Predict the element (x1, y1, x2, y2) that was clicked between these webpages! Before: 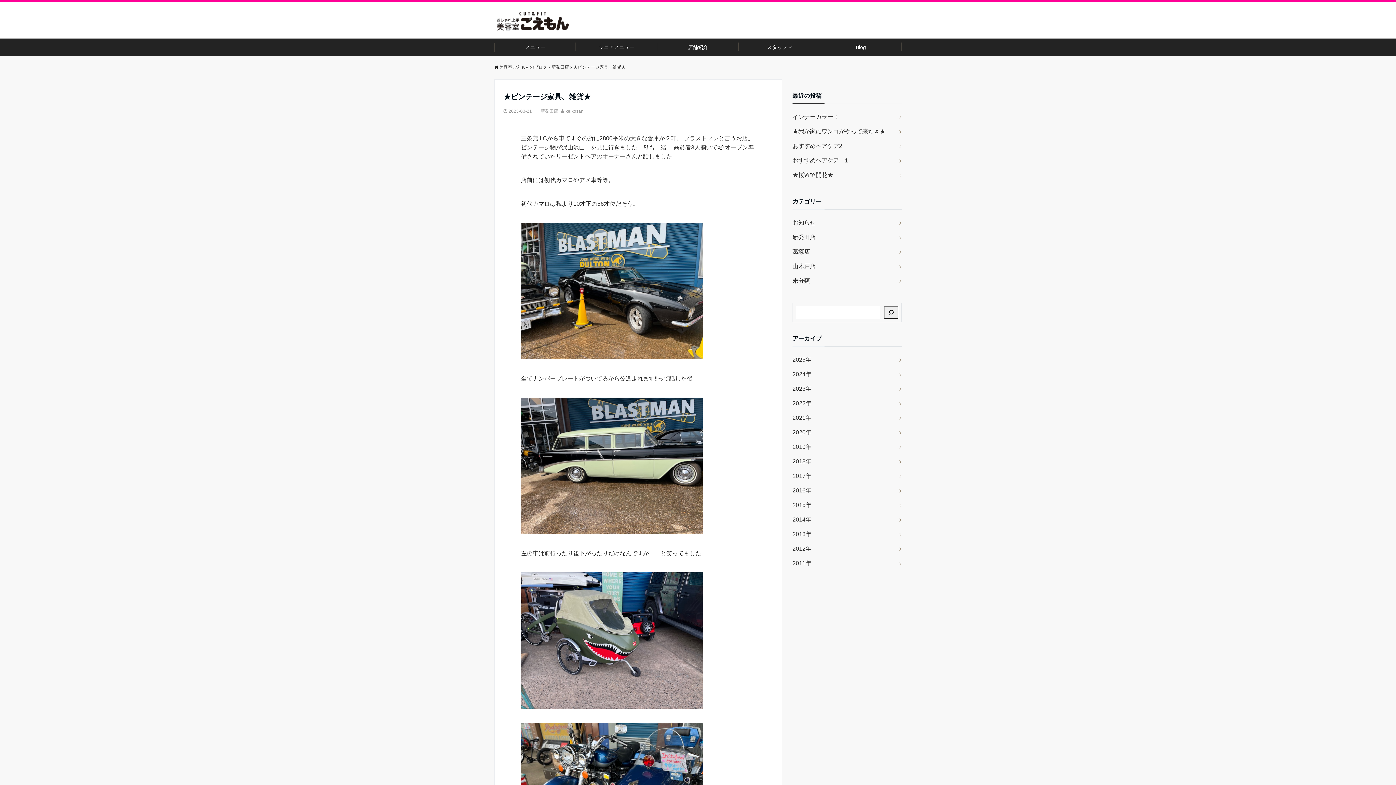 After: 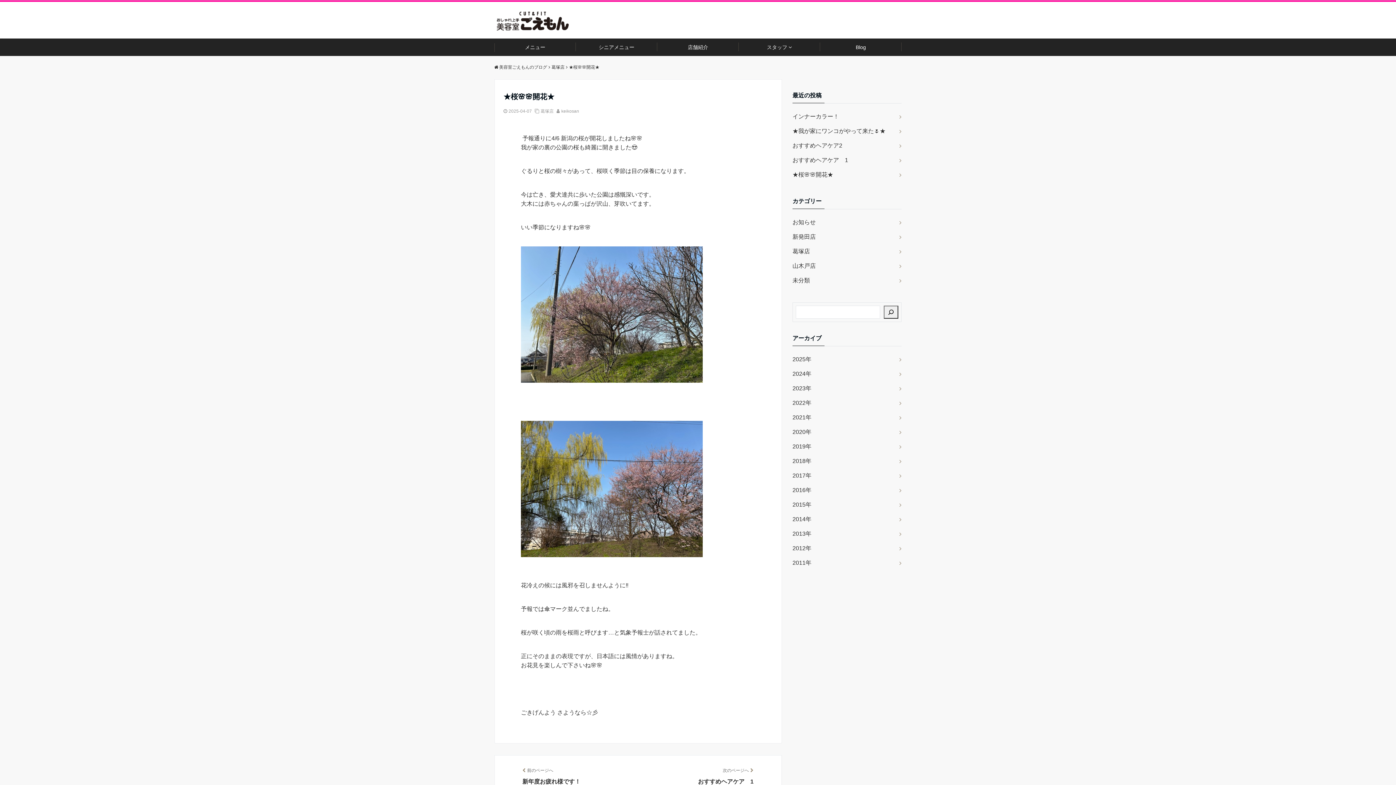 Action: bbox: (792, 168, 901, 182) label: ★桜🌸🌸開花★